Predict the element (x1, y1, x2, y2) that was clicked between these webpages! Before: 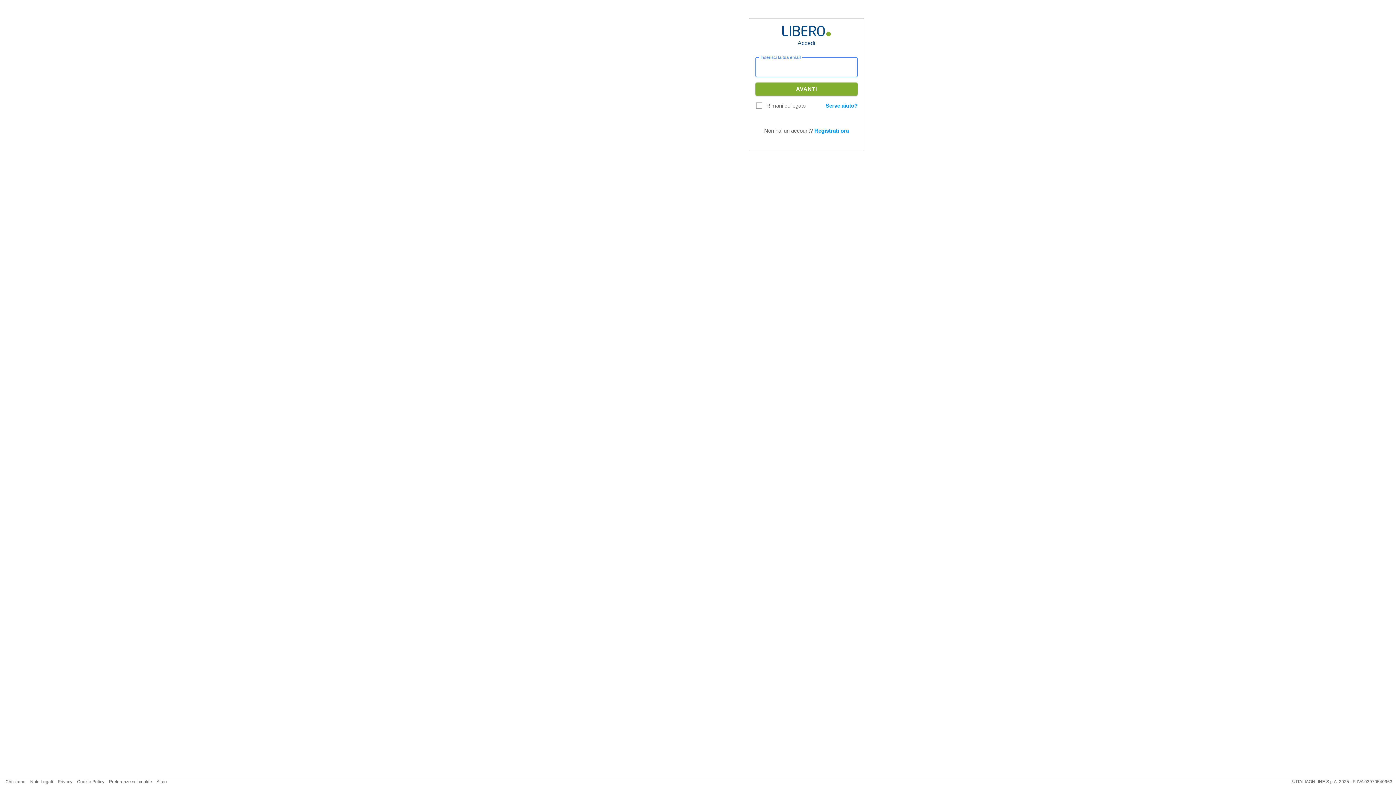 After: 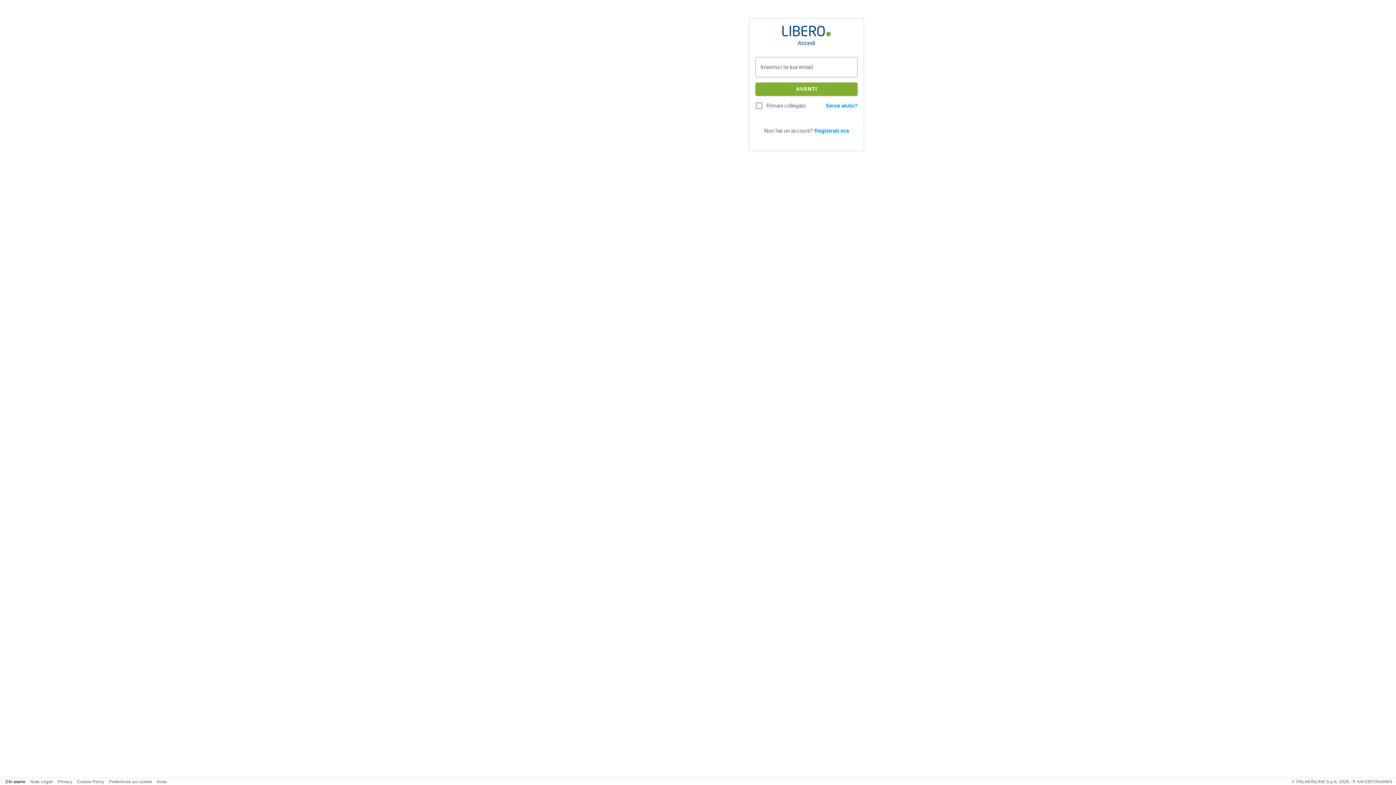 Action: bbox: (5, 779, 25, 784) label: Chi siamo